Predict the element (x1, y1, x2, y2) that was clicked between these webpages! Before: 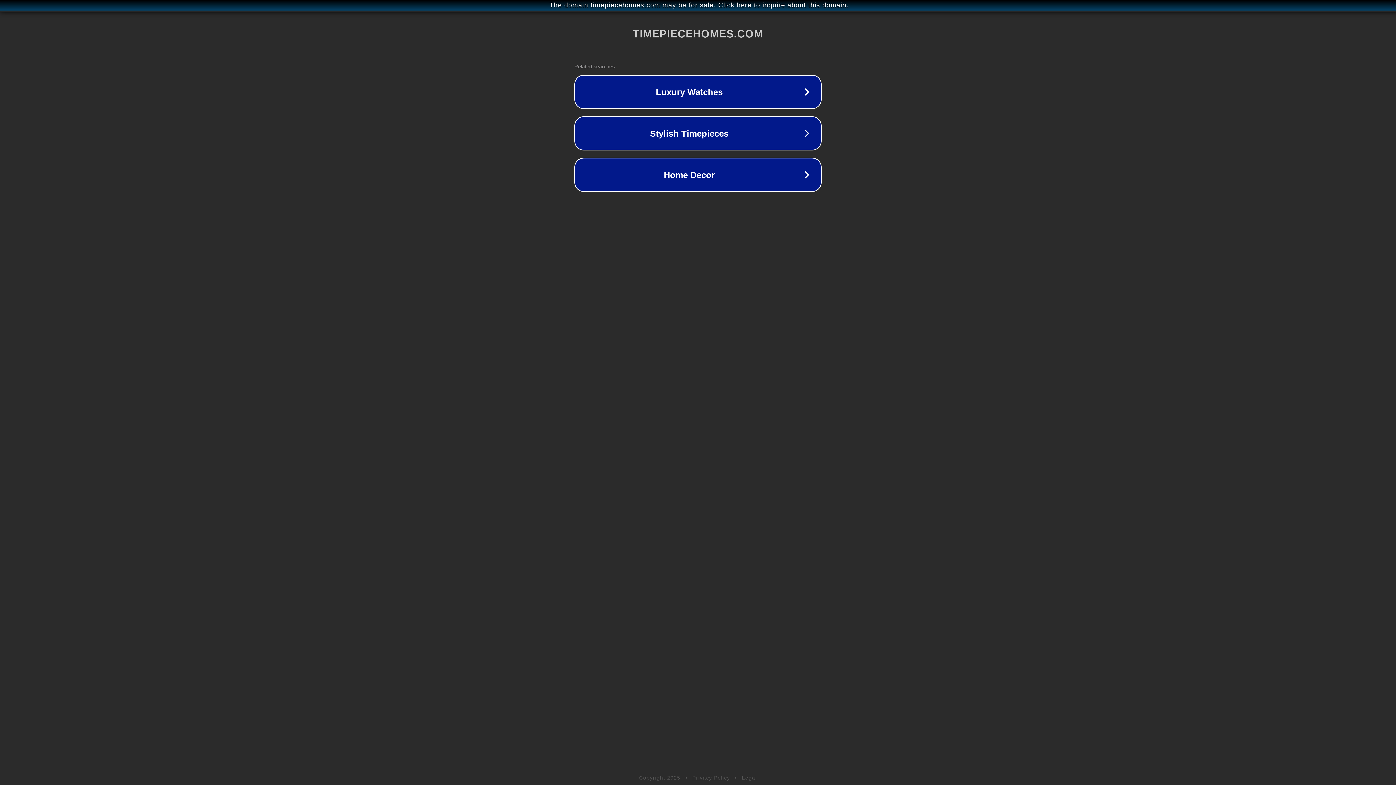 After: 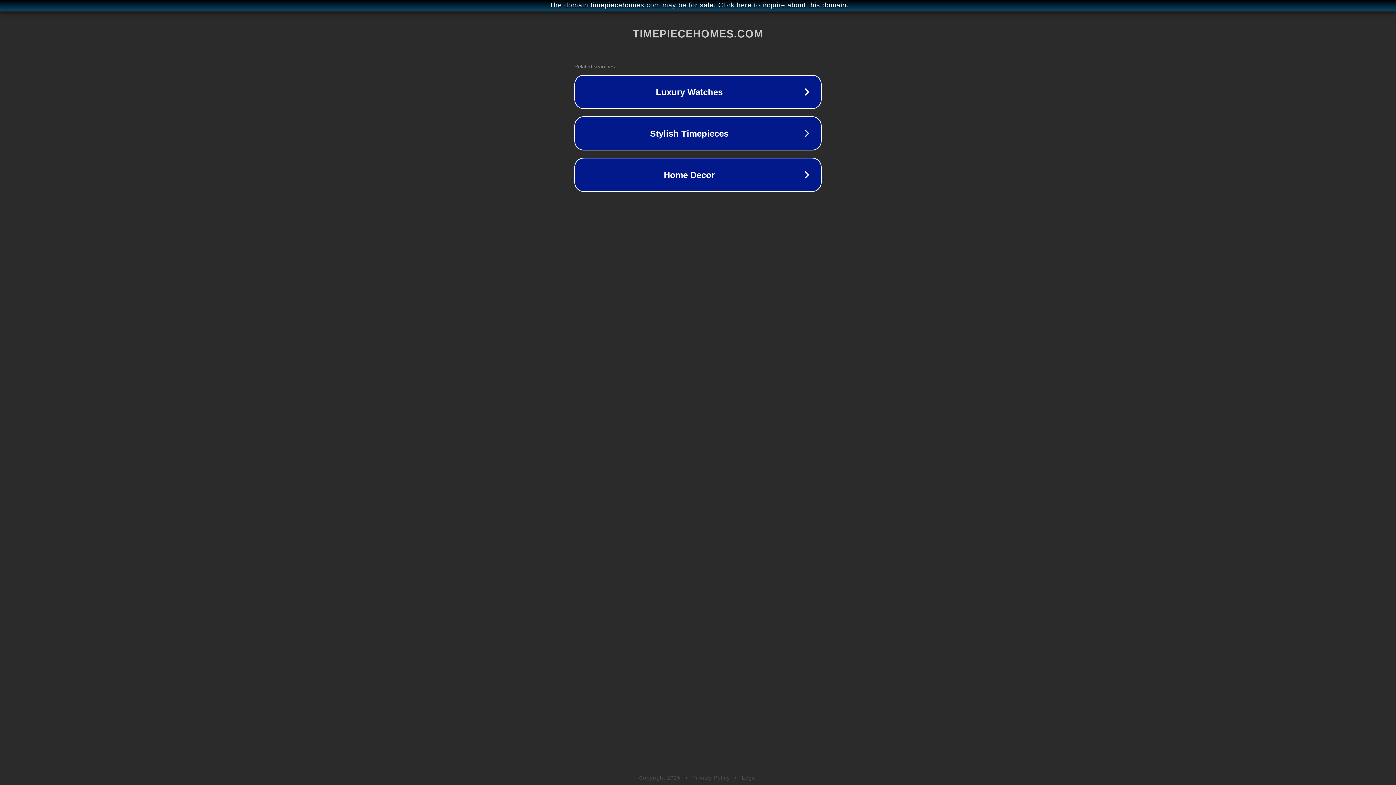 Action: bbox: (692, 775, 730, 781) label: Privacy Policy